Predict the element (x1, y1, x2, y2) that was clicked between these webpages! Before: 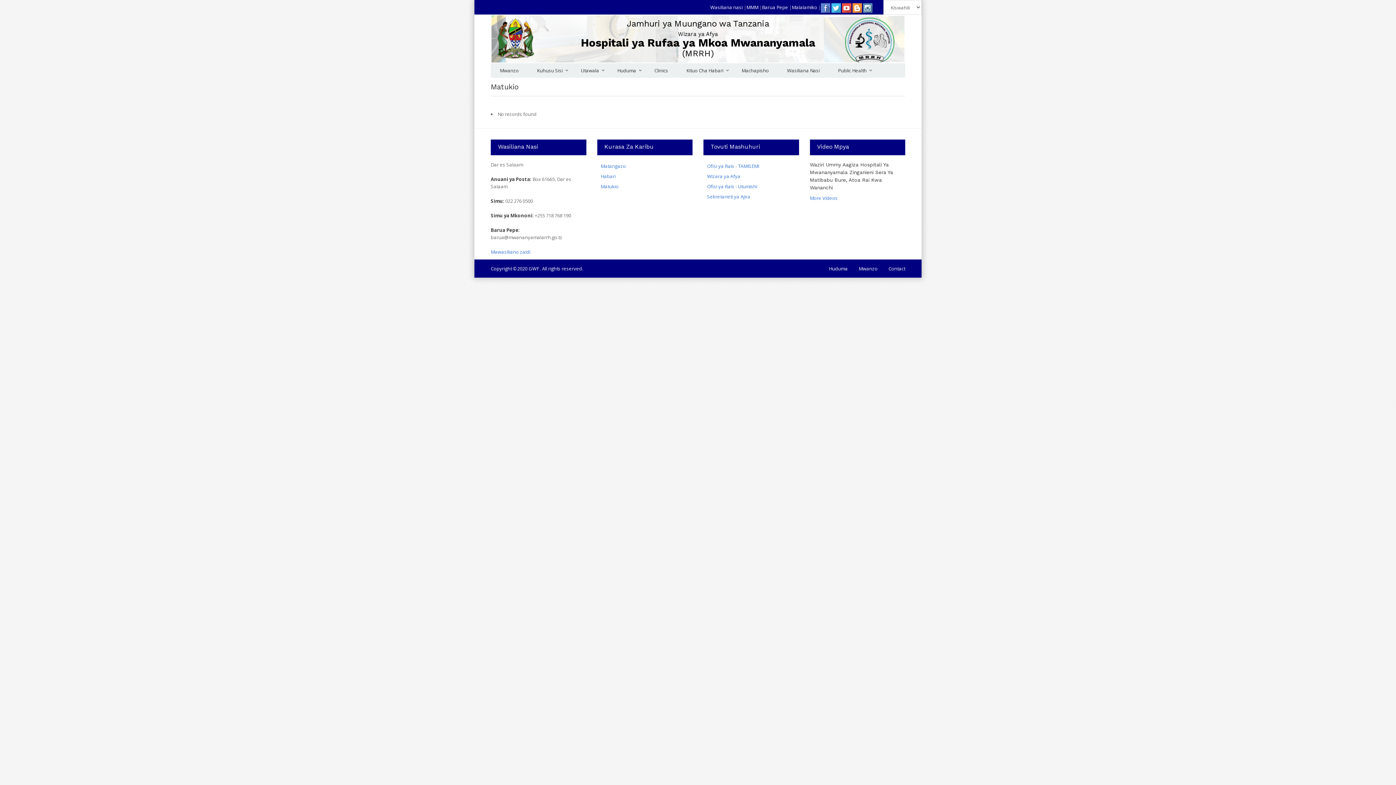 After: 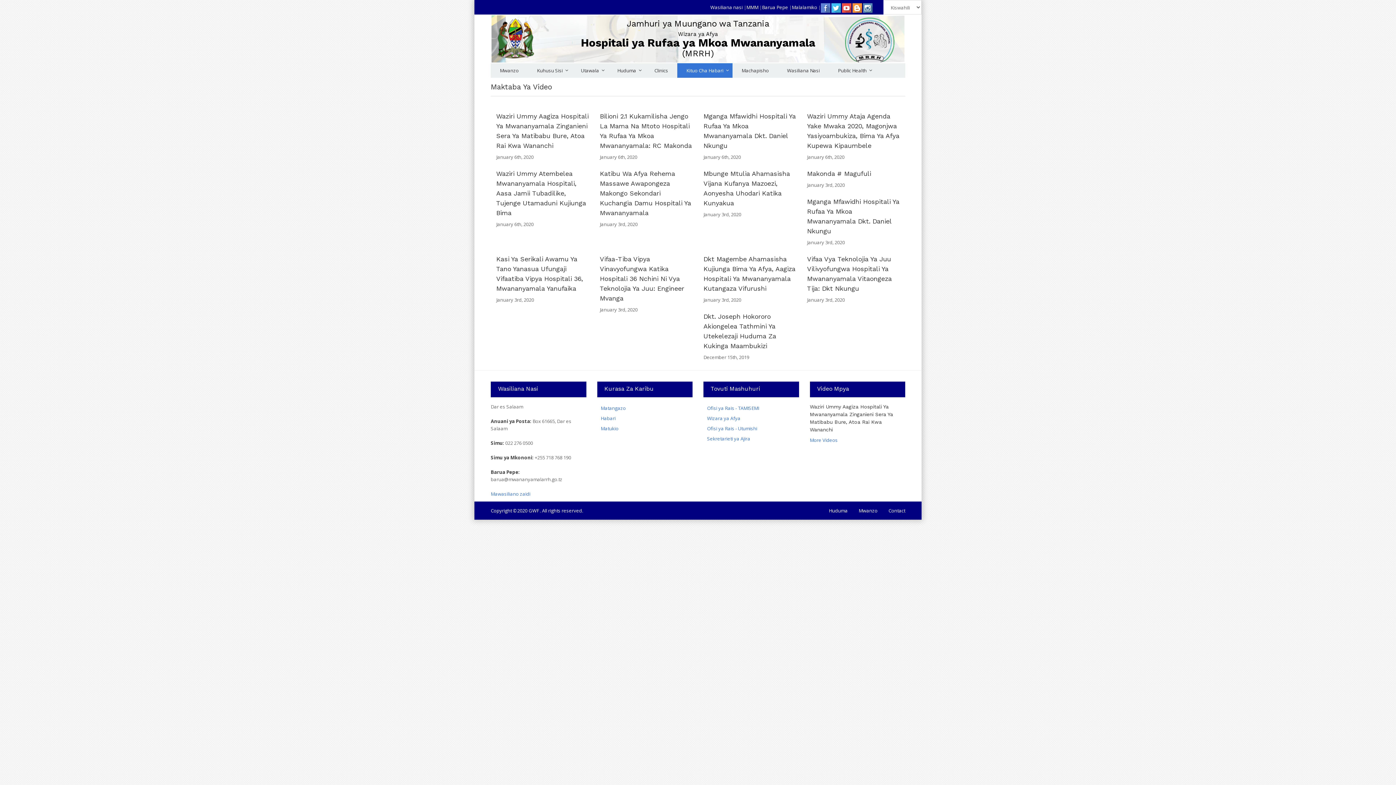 Action: bbox: (810, 194, 838, 201) label: More Videos